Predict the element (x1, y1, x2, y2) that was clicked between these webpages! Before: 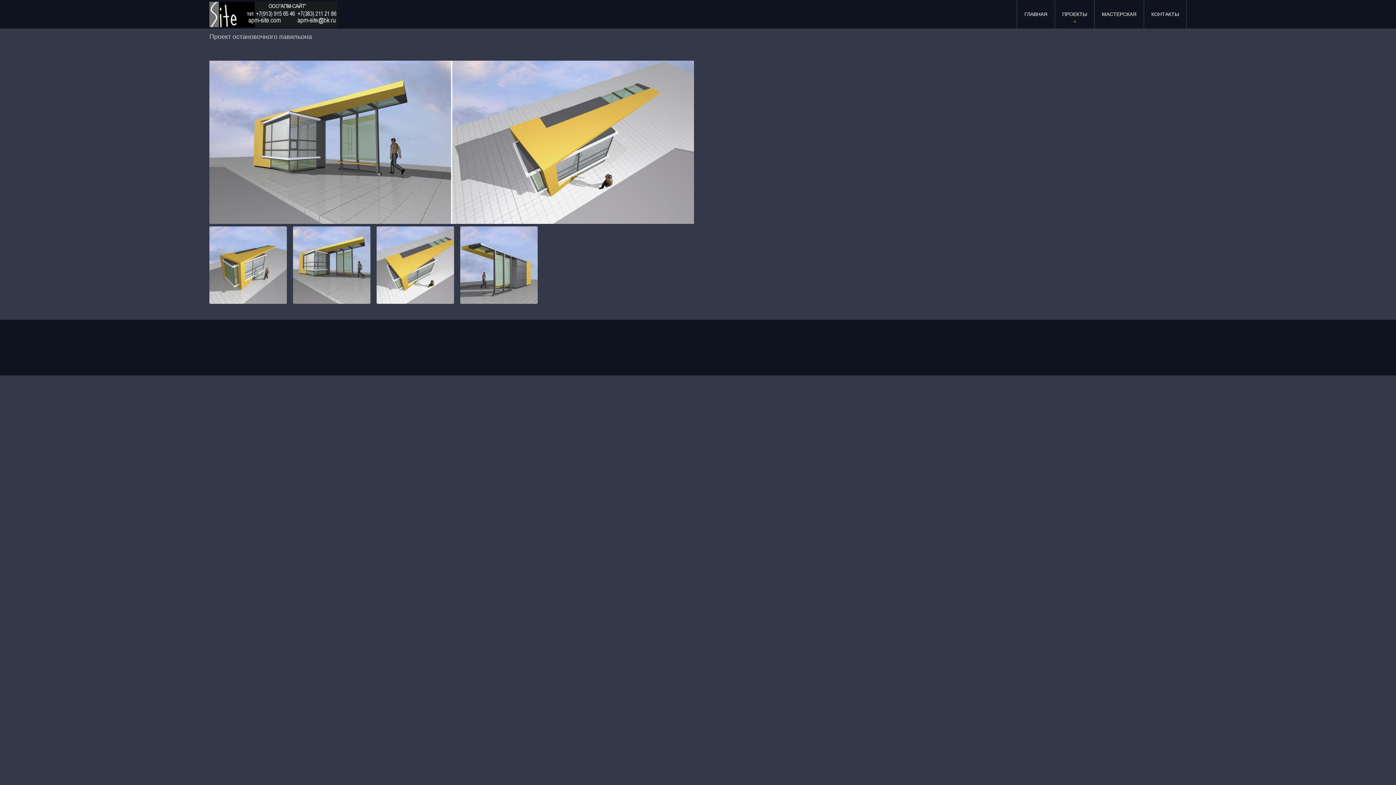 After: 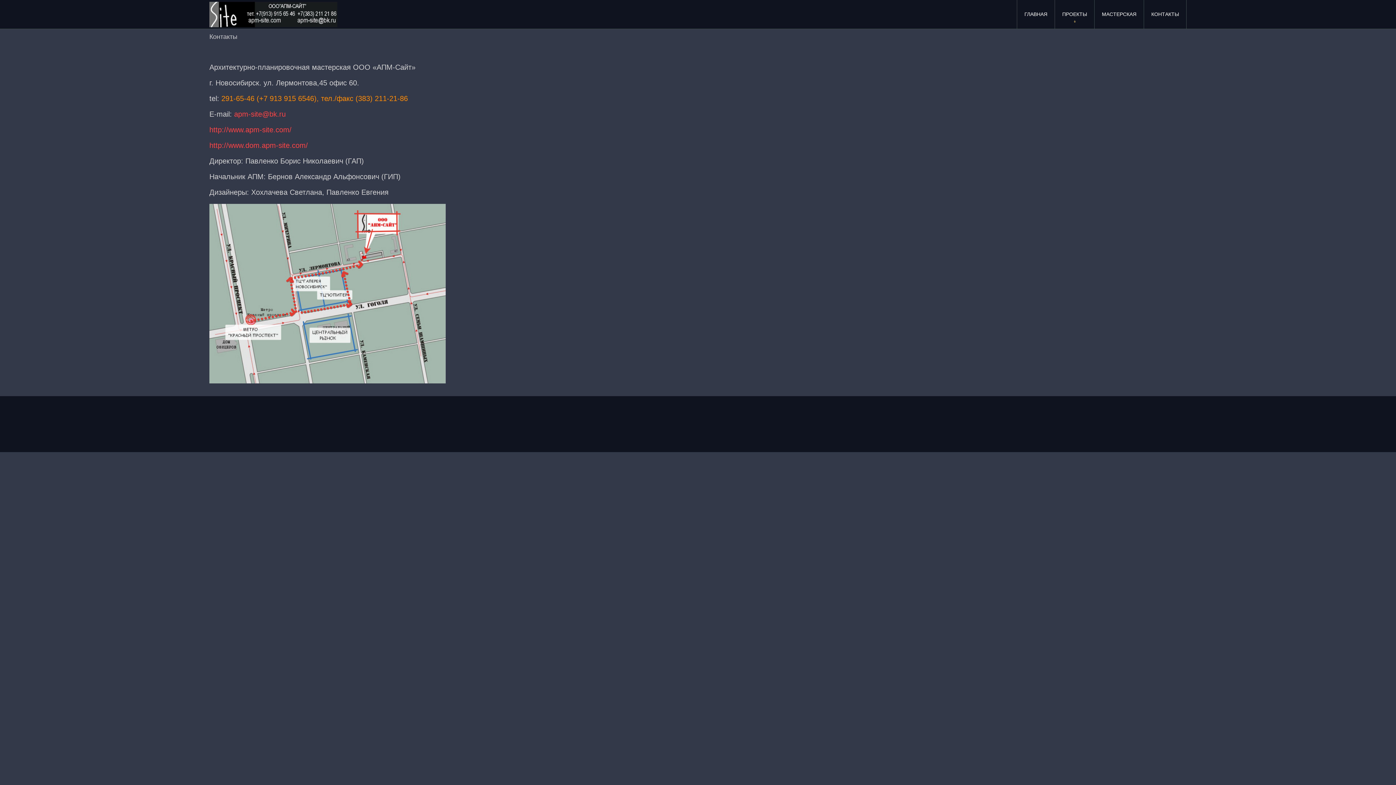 Action: label: КОНТАКТЫ bbox: (1144, 0, 1186, 28)